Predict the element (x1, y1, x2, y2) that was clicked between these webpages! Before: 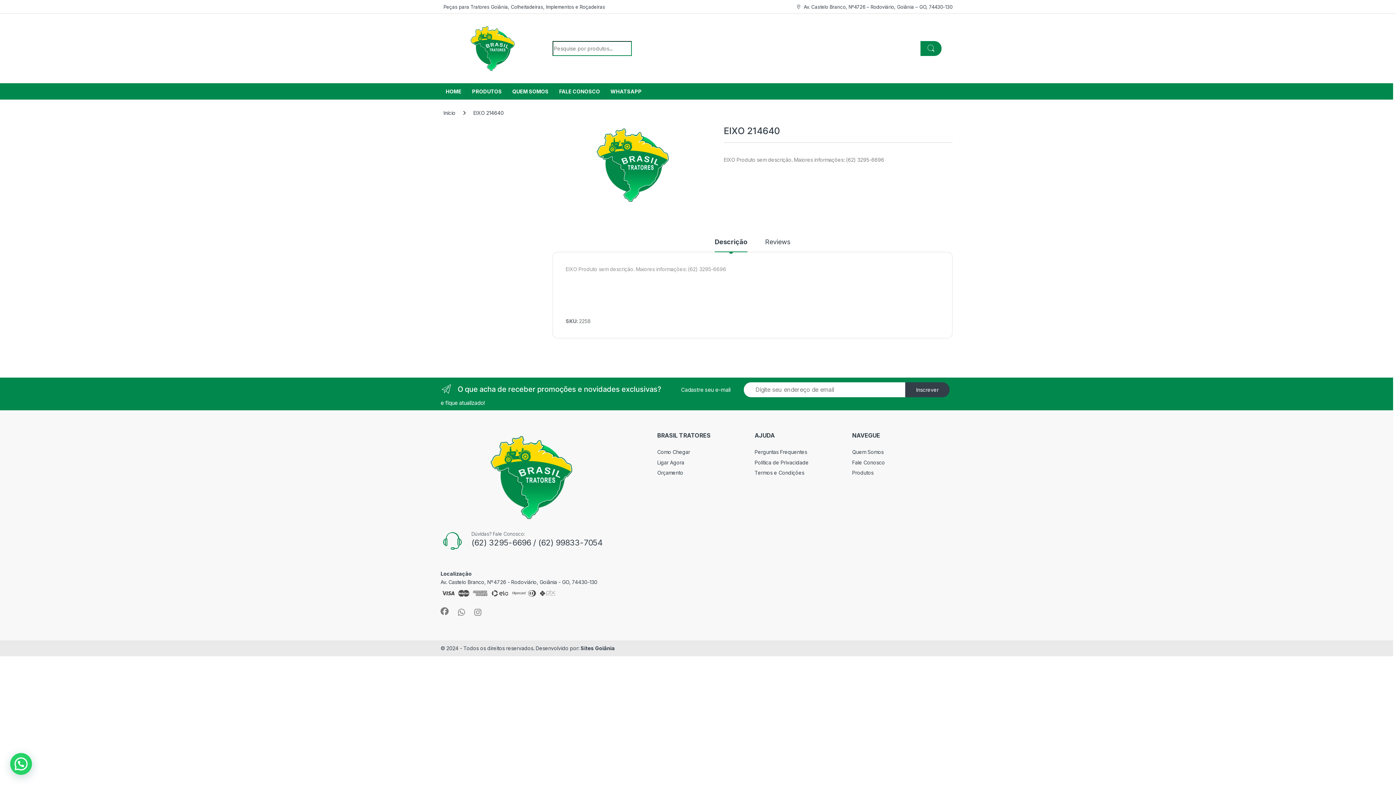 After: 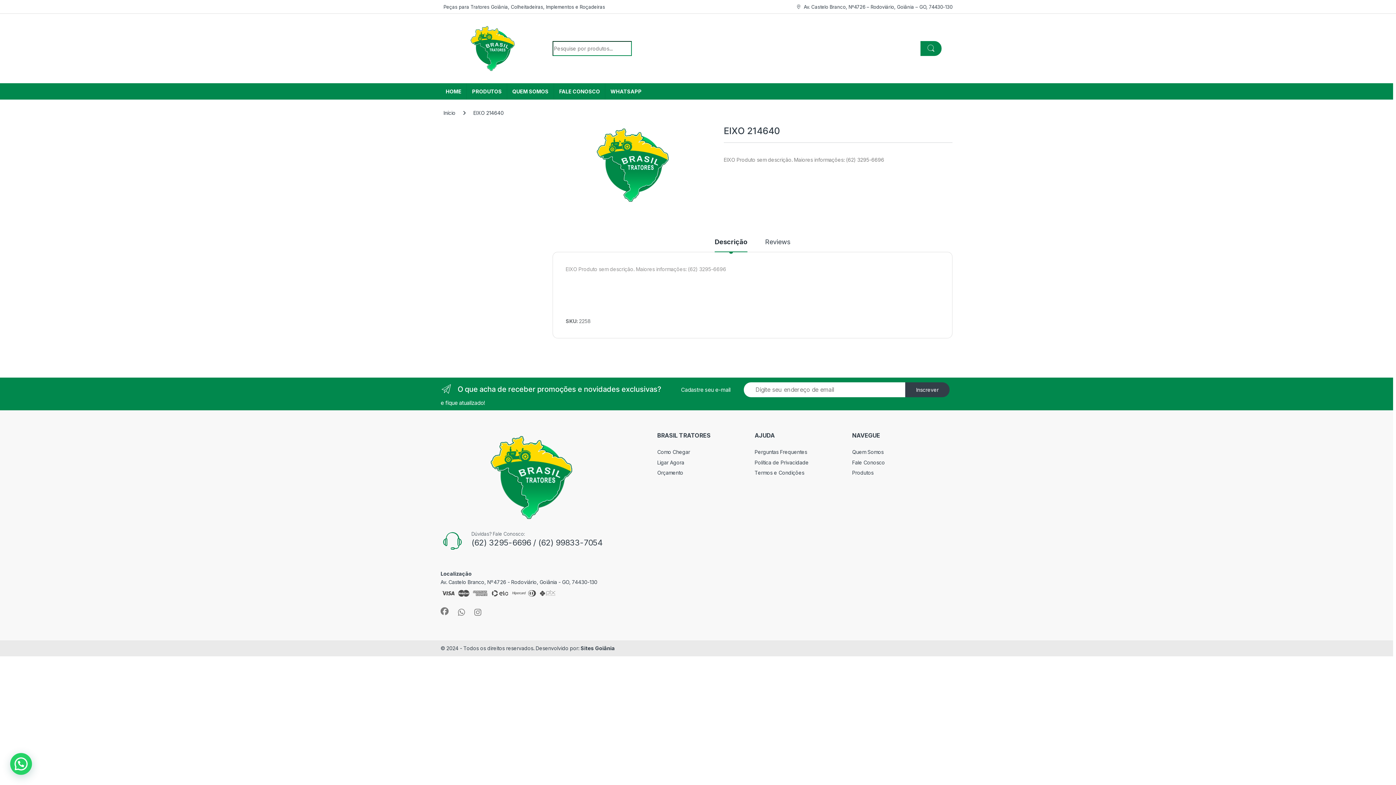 Action: label: Descrição bbox: (714, 238, 747, 251)